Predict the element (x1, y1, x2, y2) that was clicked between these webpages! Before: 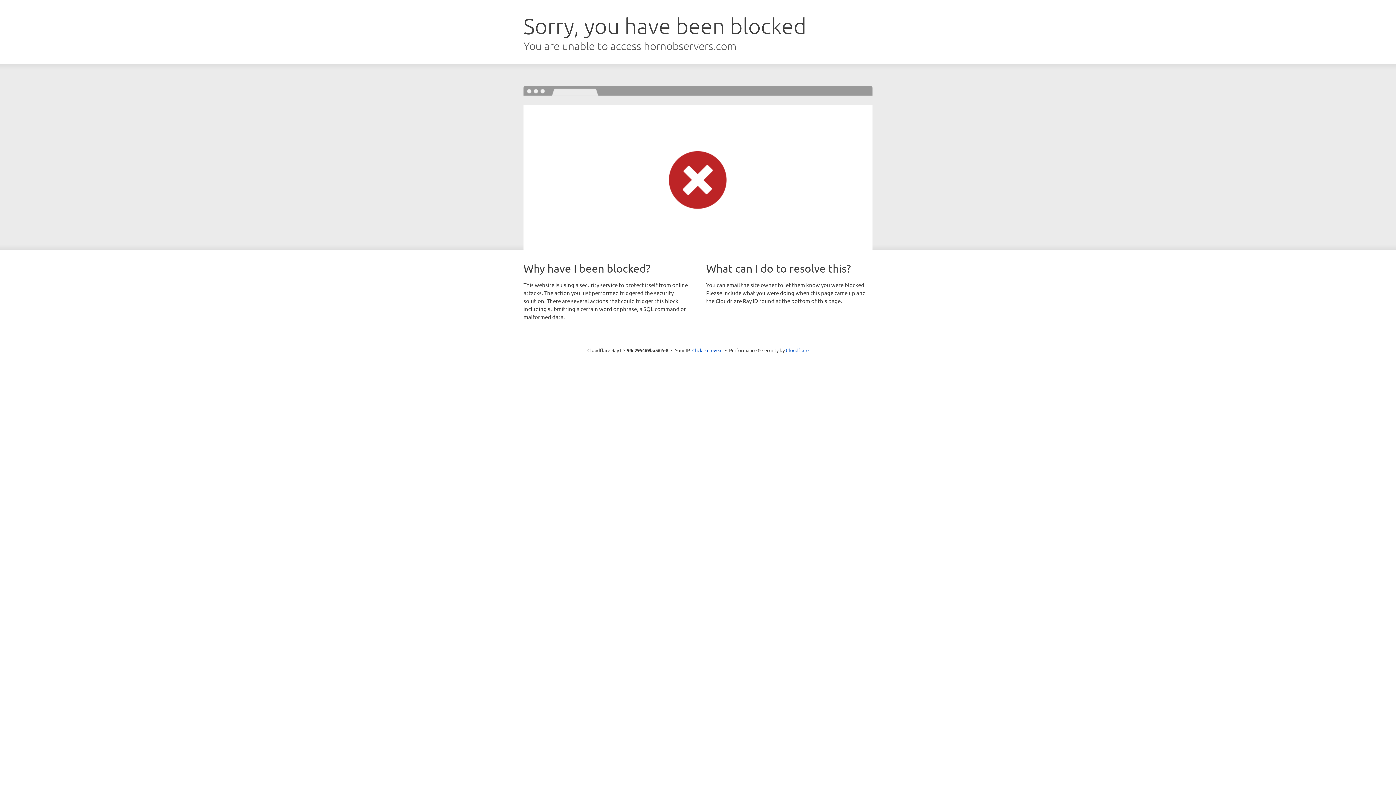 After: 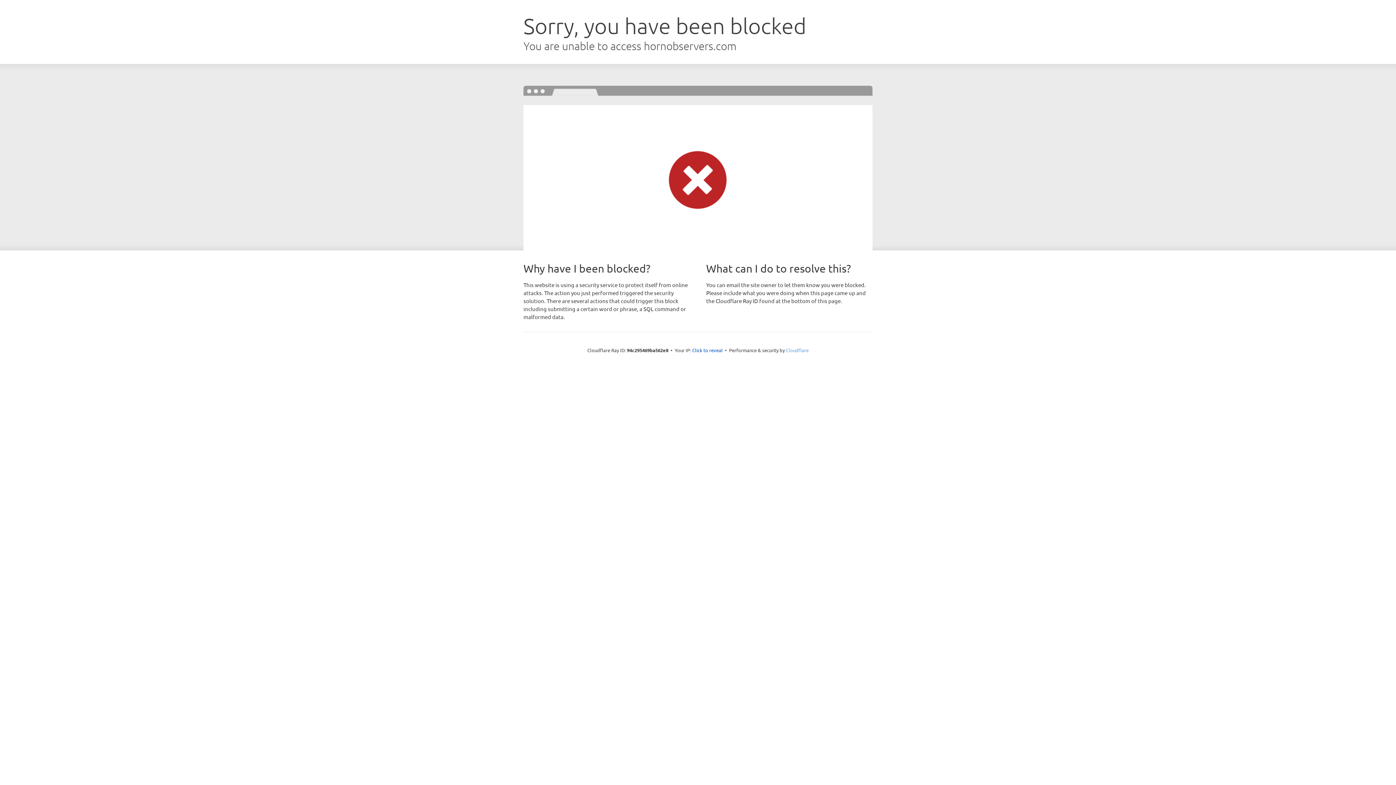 Action: bbox: (786, 347, 808, 353) label: Cloudflare